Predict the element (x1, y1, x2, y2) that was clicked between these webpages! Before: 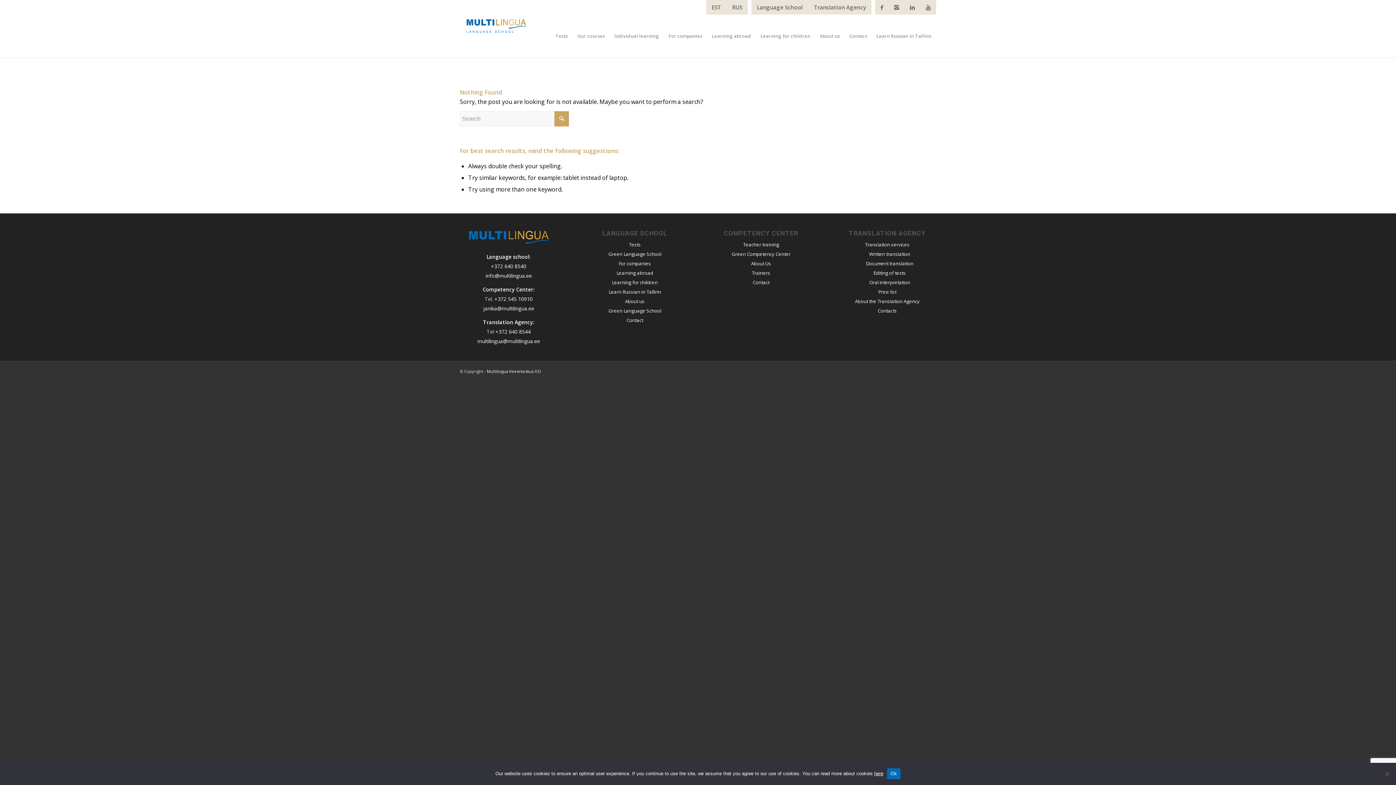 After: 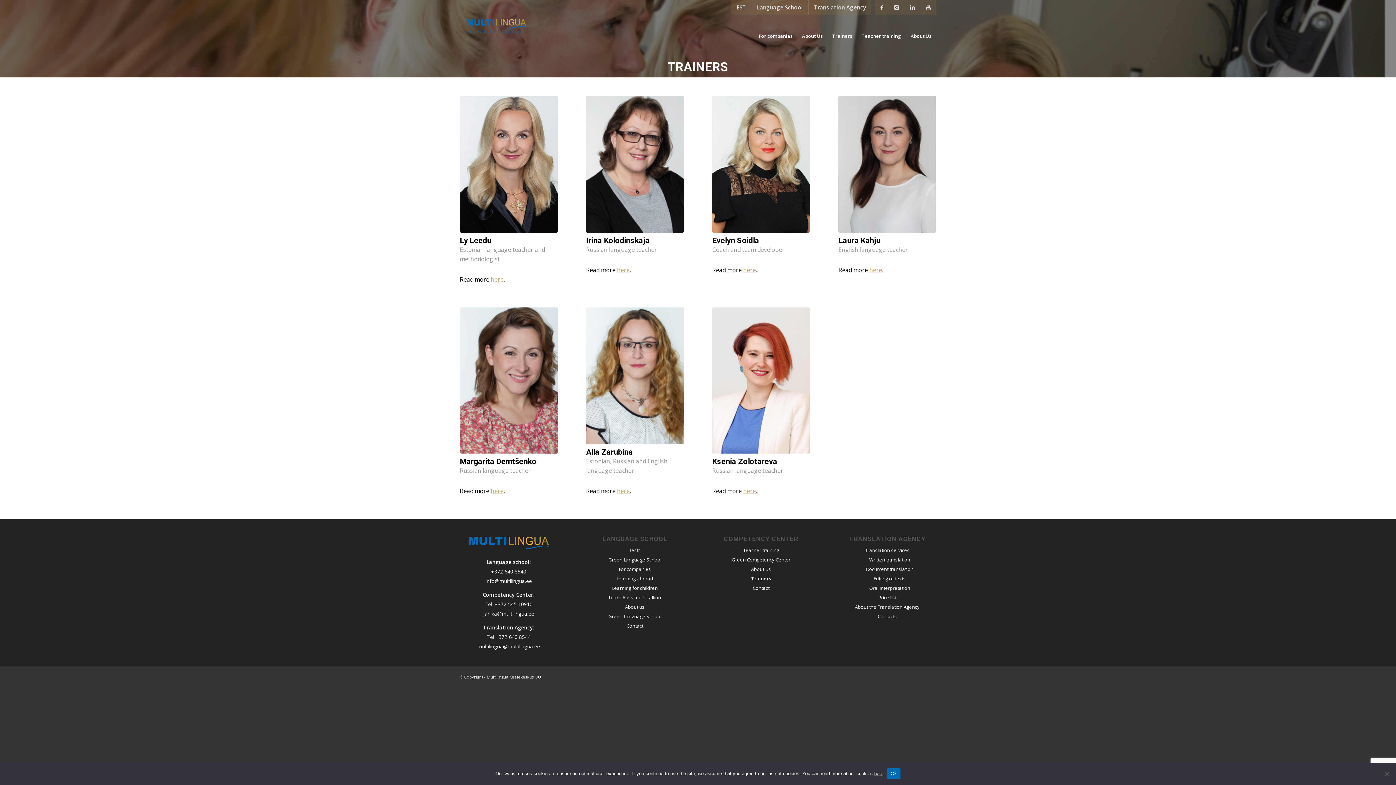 Action: label: Trainers bbox: (712, 268, 810, 277)